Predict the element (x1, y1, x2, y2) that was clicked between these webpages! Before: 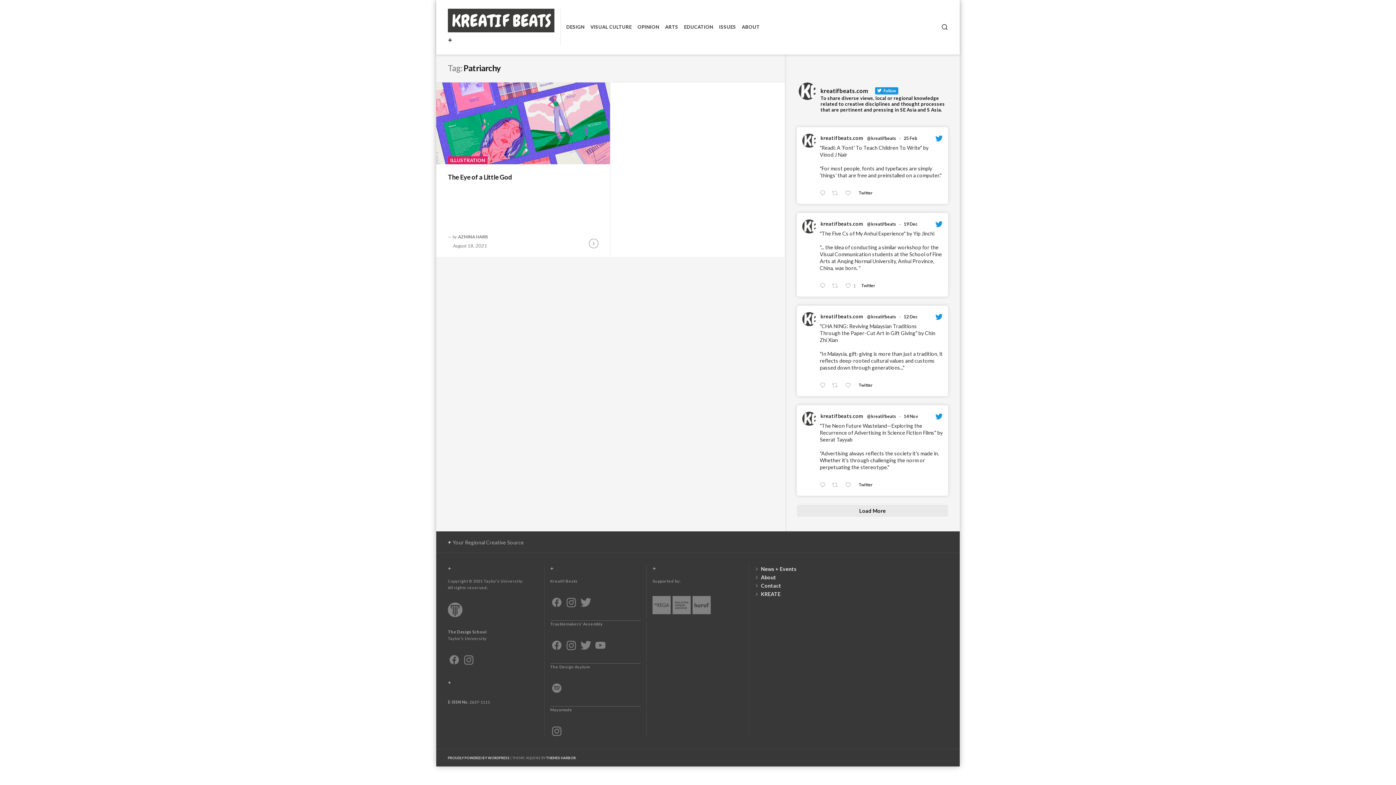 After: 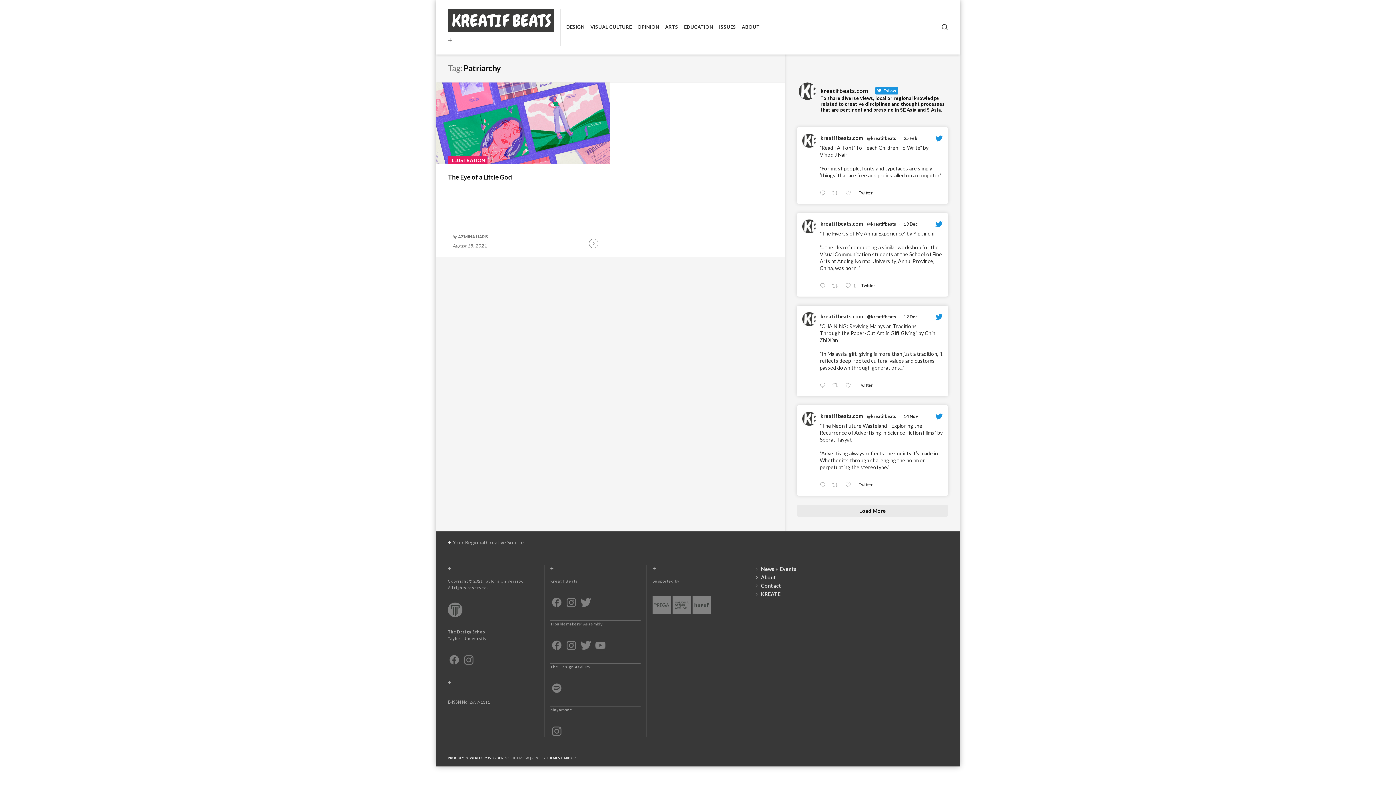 Action: bbox: (550, 684, 563, 690)